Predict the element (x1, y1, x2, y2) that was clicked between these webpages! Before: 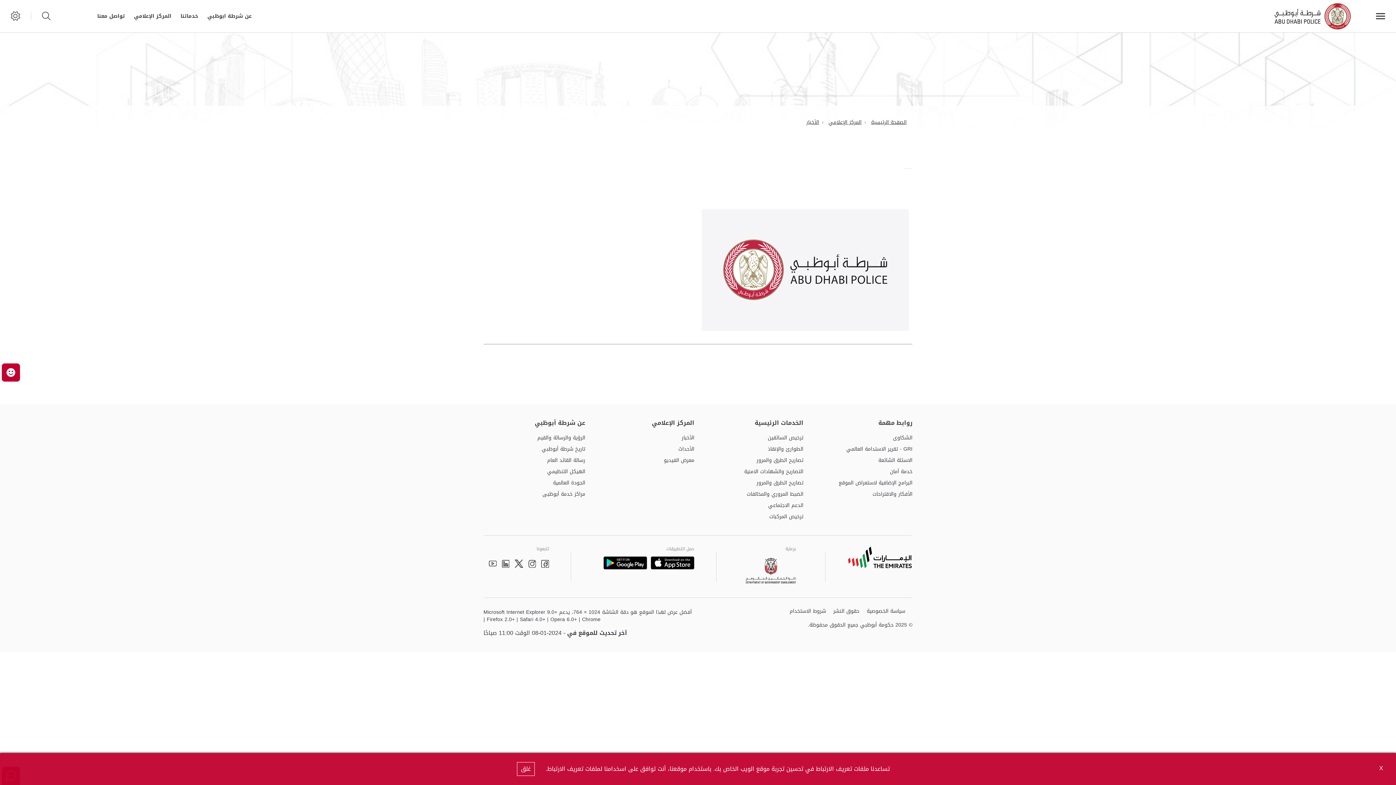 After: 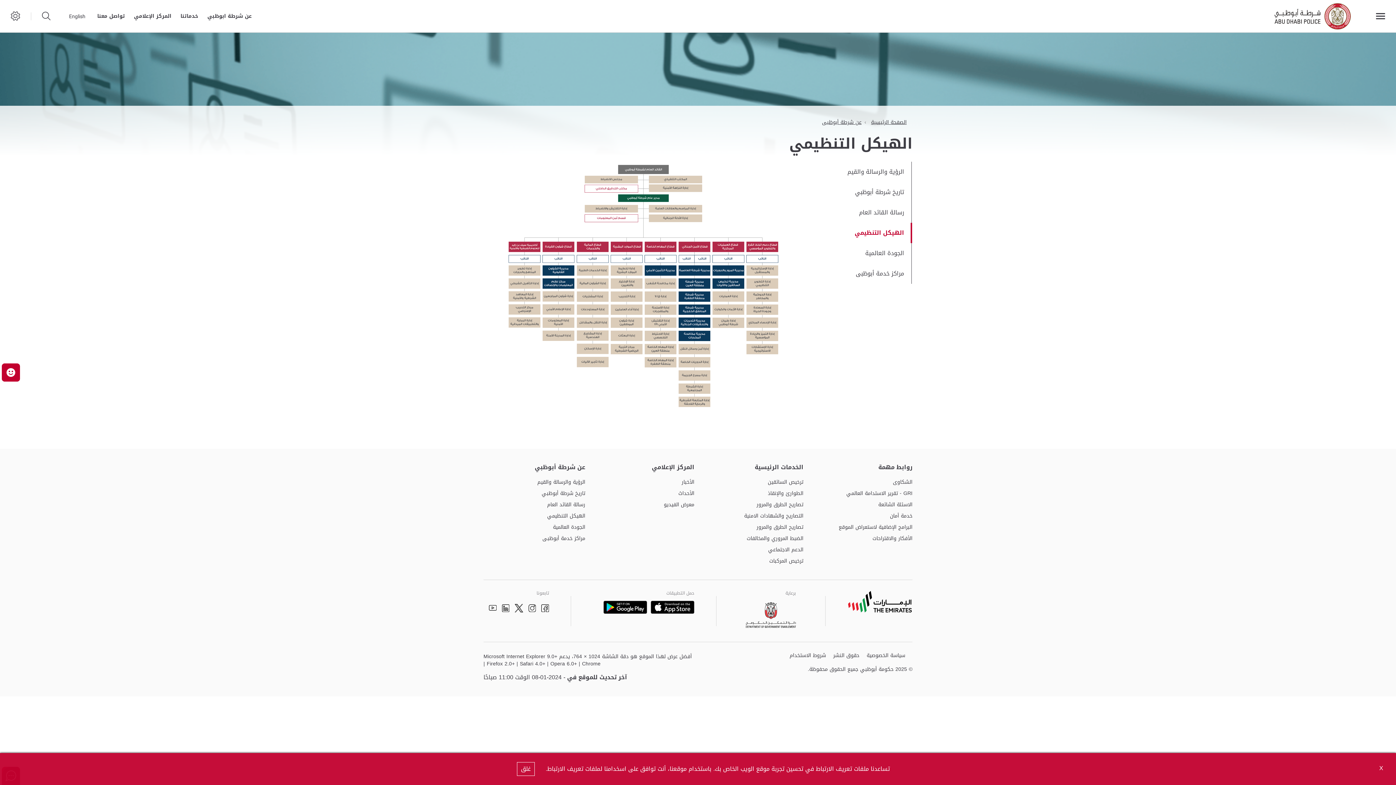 Action: bbox: (547, 468, 585, 476) label: الهيكل التنظيمي